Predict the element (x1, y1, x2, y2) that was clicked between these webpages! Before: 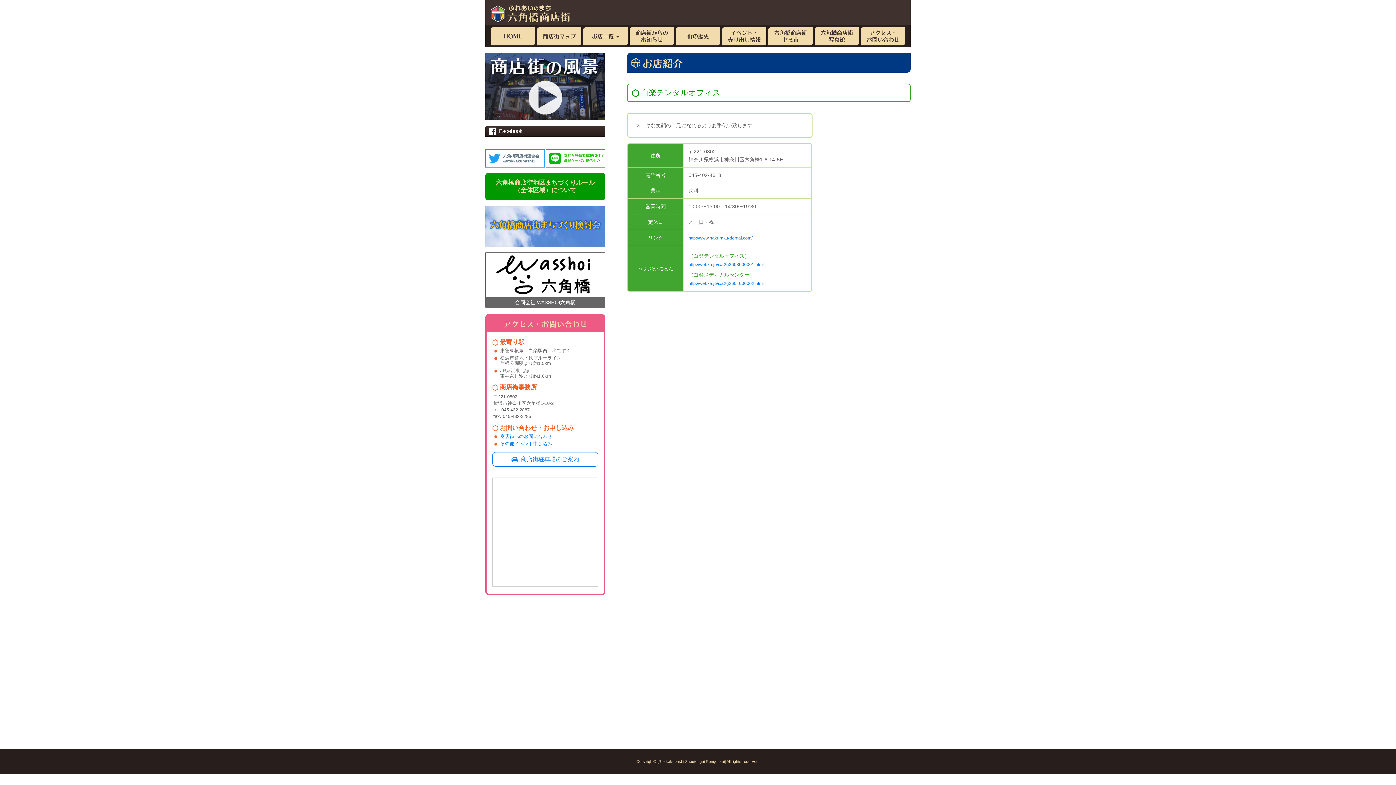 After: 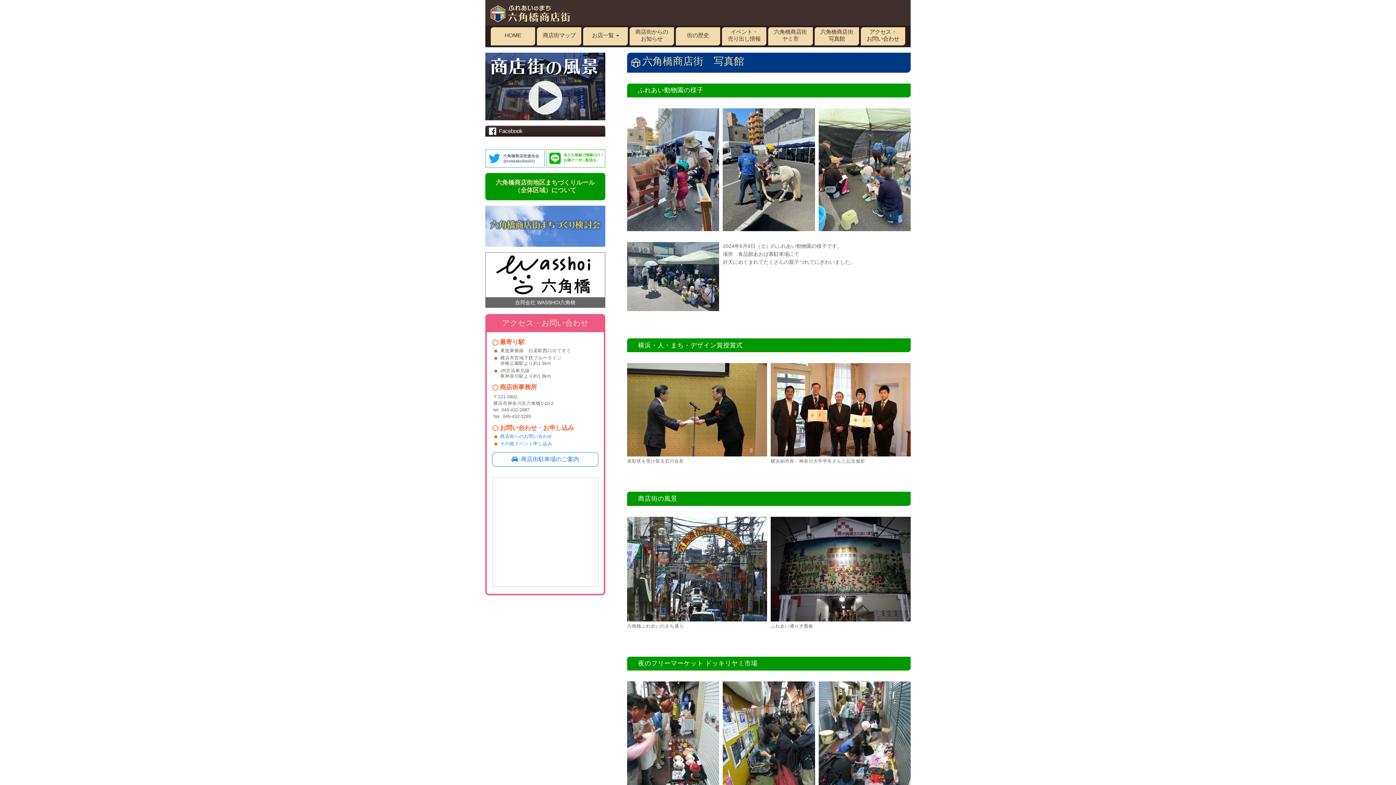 Action: bbox: (814, 27, 859, 45) label: 六角橋商店街
写真館